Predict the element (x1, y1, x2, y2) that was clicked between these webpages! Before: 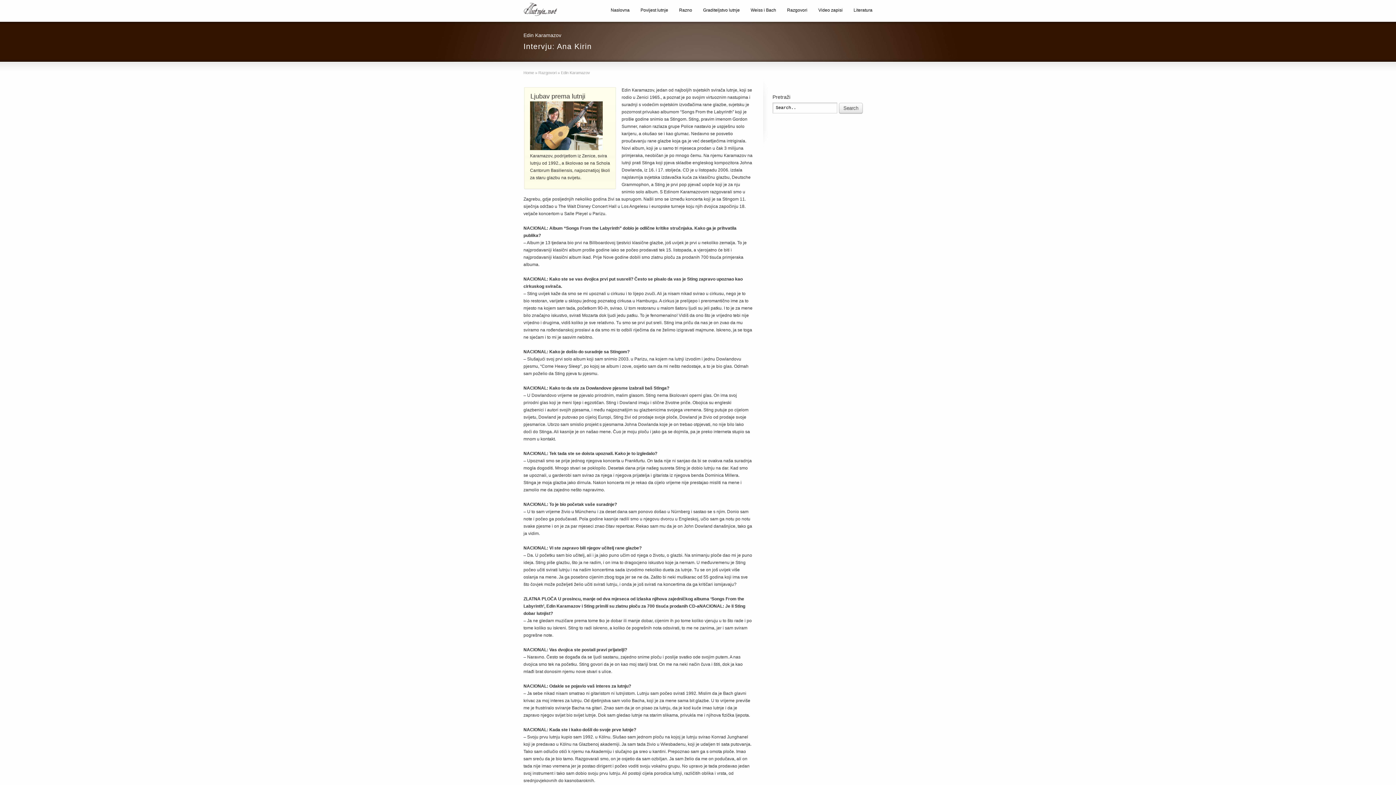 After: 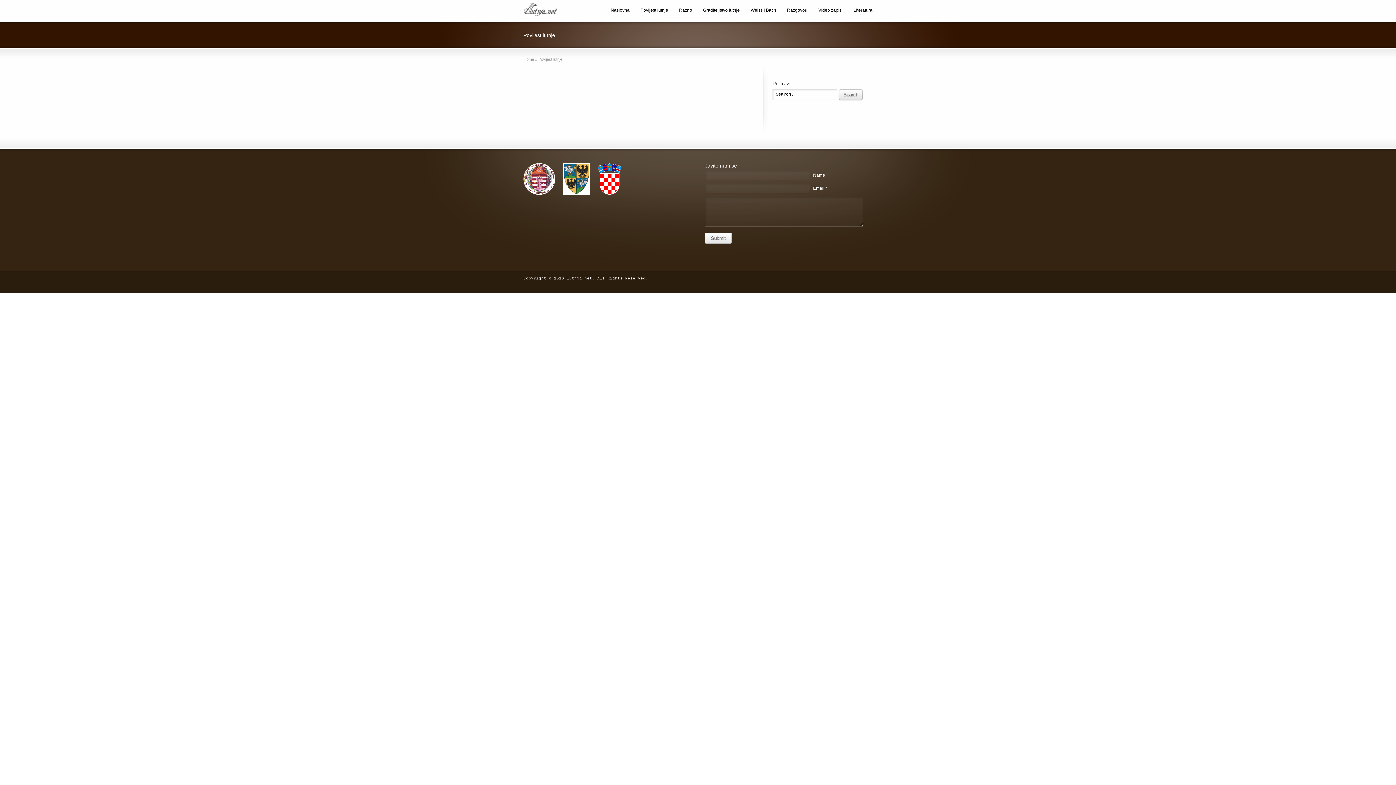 Action: bbox: (635, 0, 673, 21) label: Povijest lutnje